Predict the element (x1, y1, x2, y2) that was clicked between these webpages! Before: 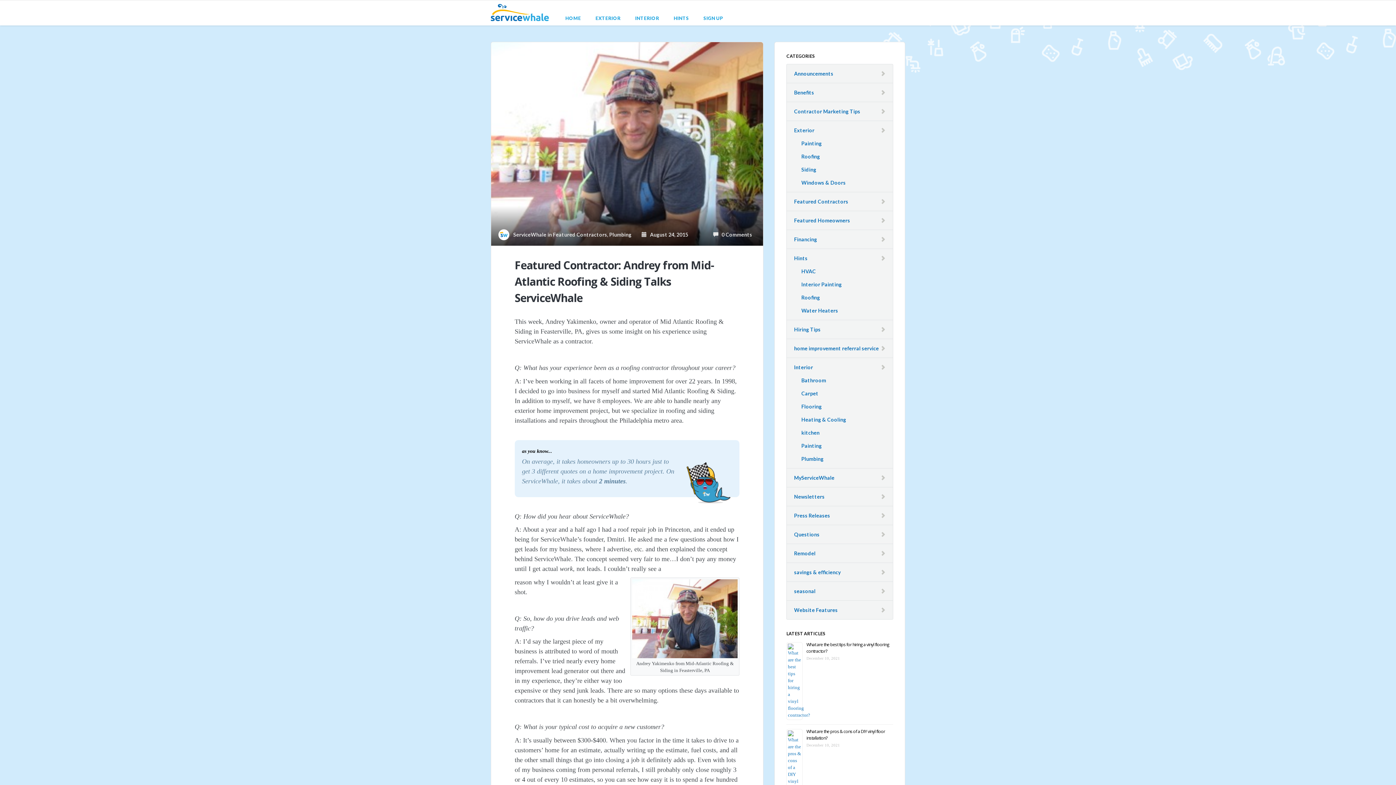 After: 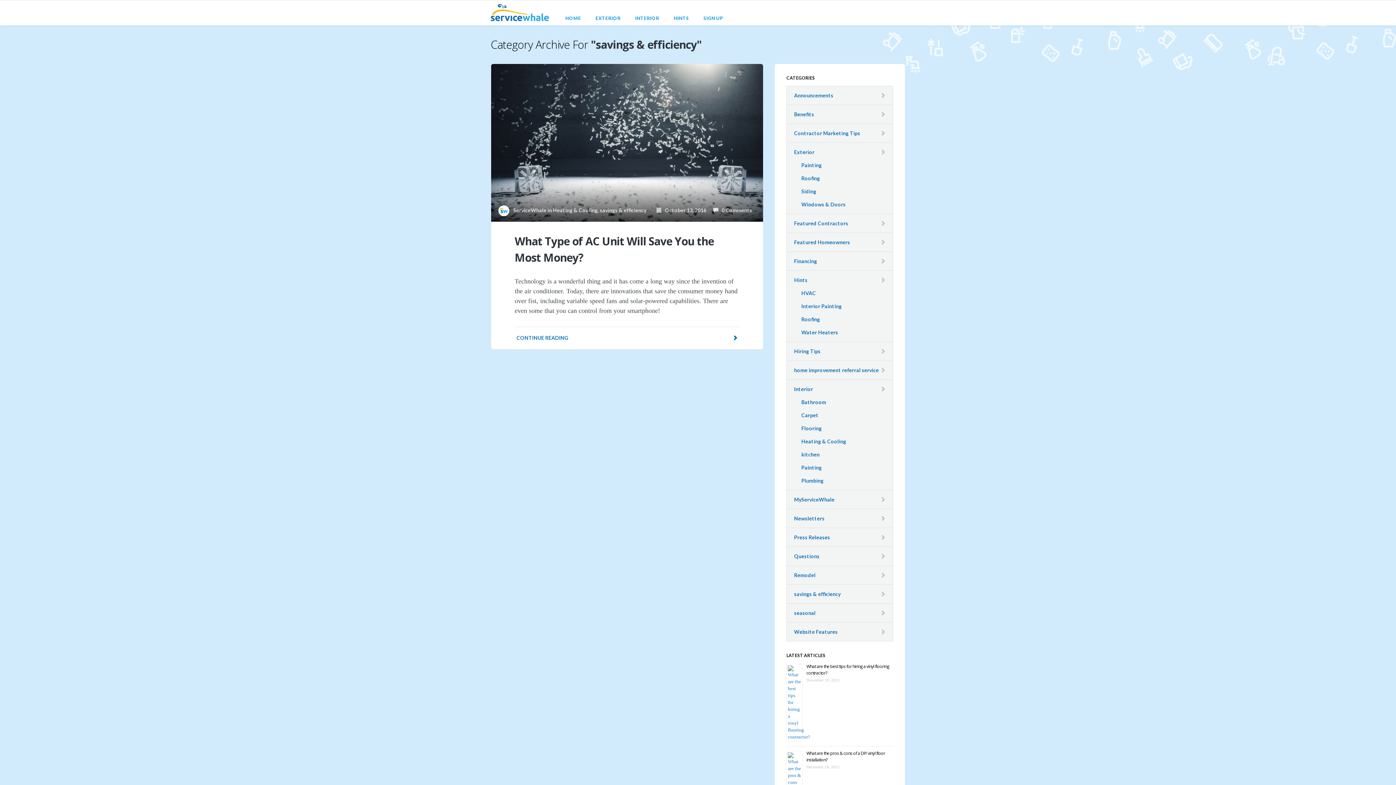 Action: label: savings & efficiency bbox: (794, 568, 840, 576)